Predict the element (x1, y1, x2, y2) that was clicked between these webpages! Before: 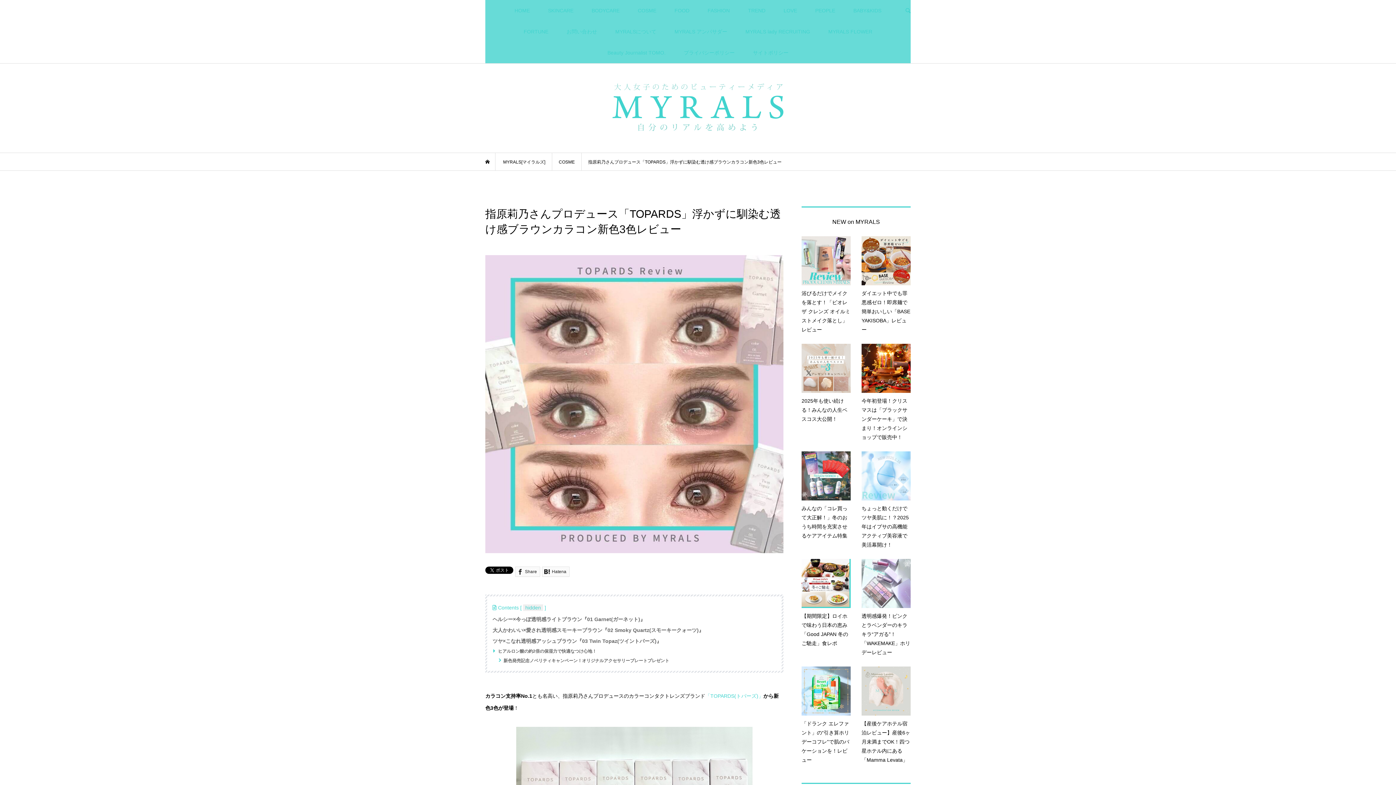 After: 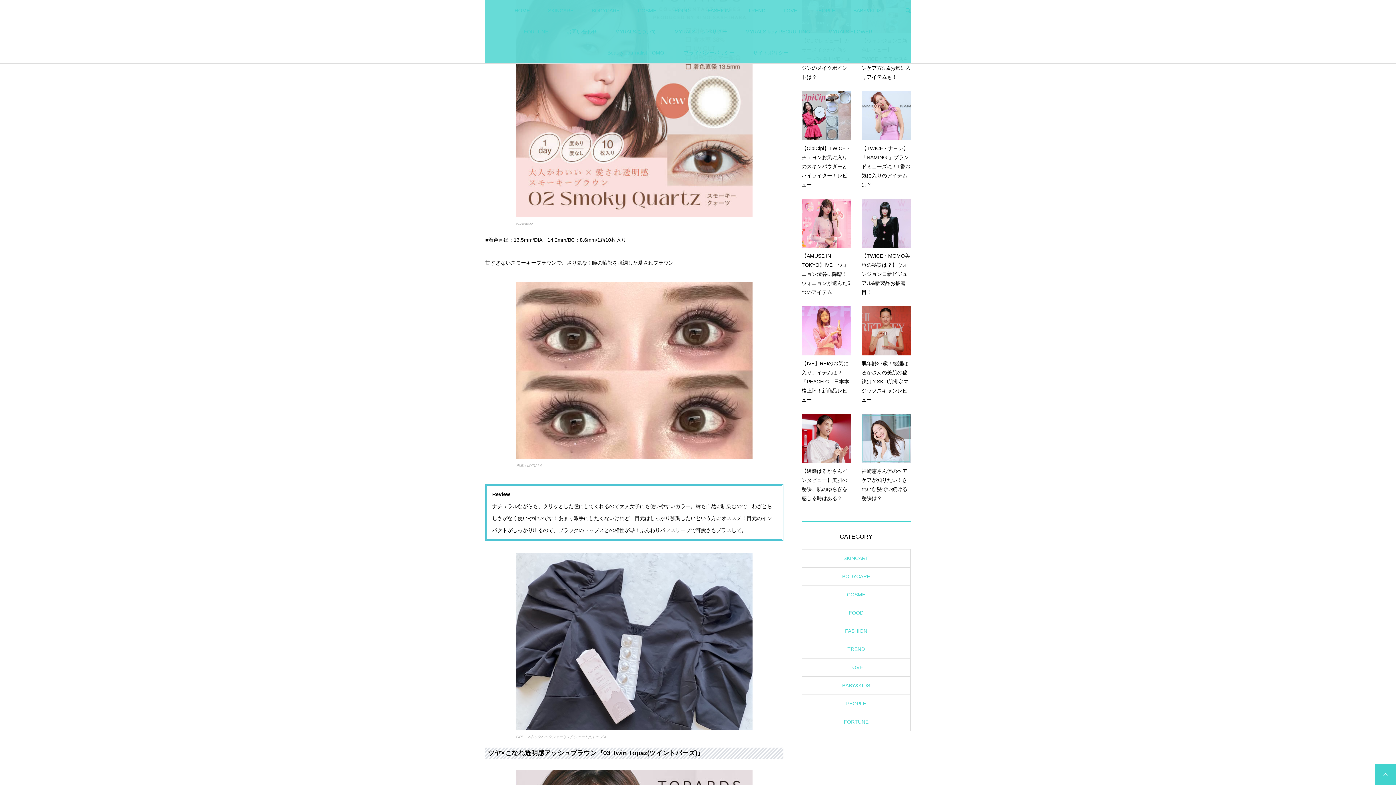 Action: label: ​大人かわいい×愛され透明感スモーキーブラウン『02 Smoky Quartz(スモーキークォーツ)』 bbox: (492, 627, 704, 633)